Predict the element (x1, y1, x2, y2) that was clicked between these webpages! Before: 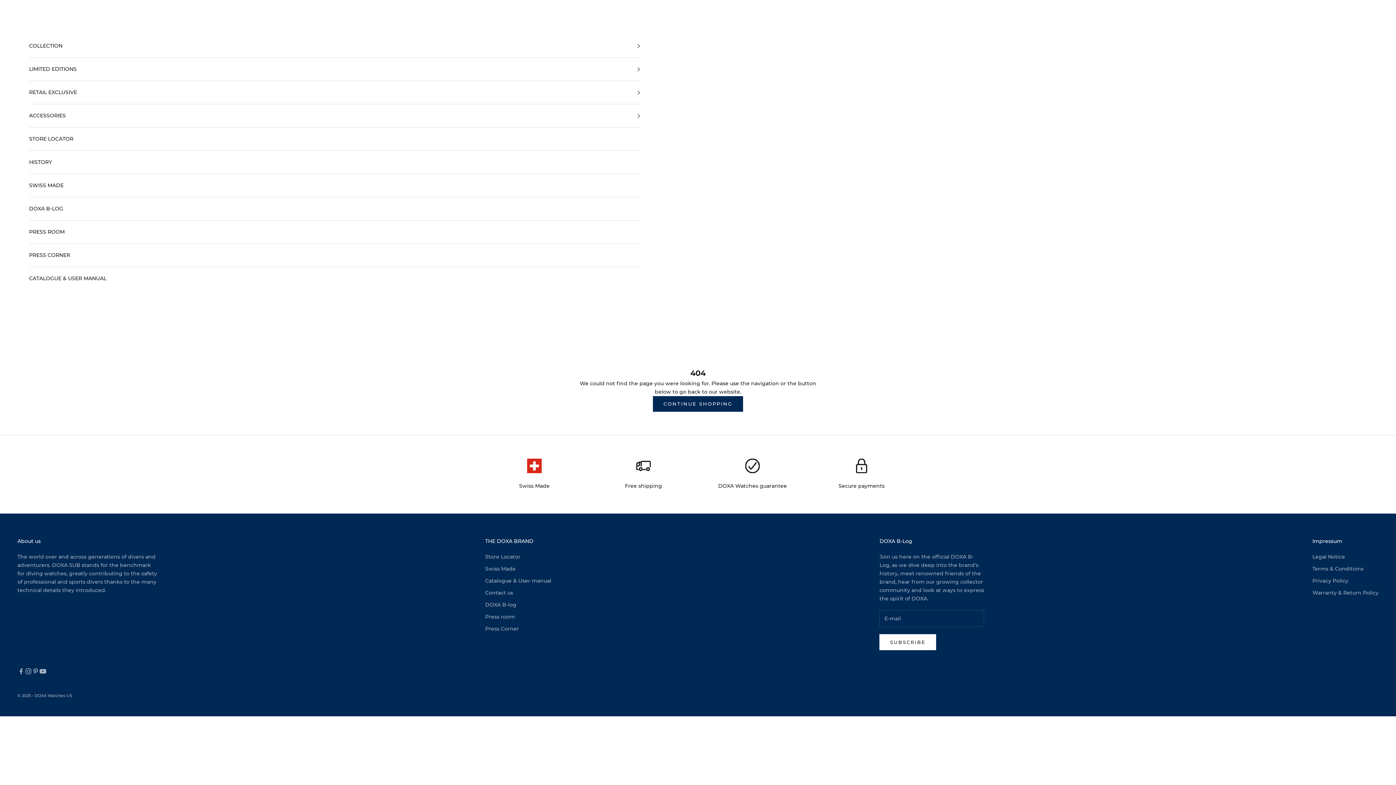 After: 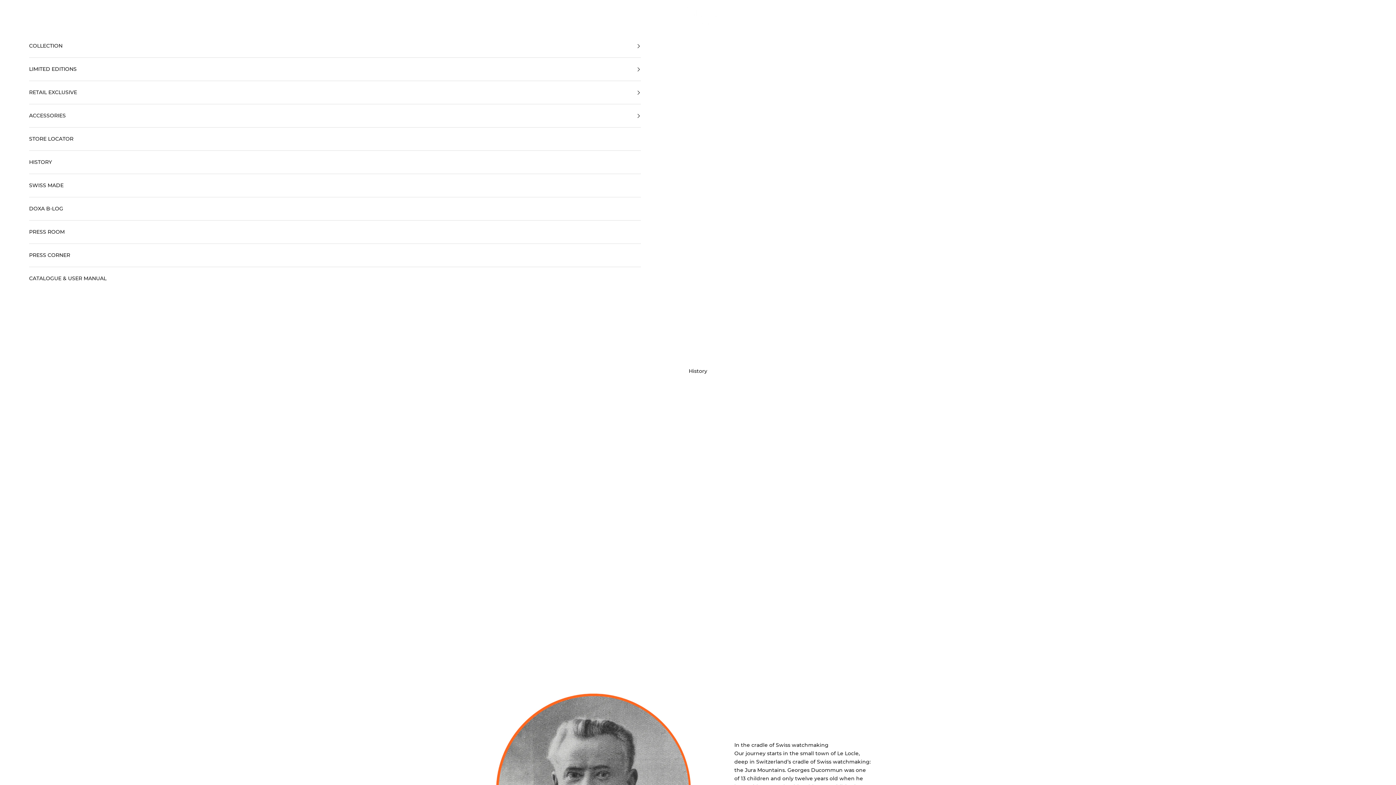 Action: label: HISTORY bbox: (29, 151, 641, 173)